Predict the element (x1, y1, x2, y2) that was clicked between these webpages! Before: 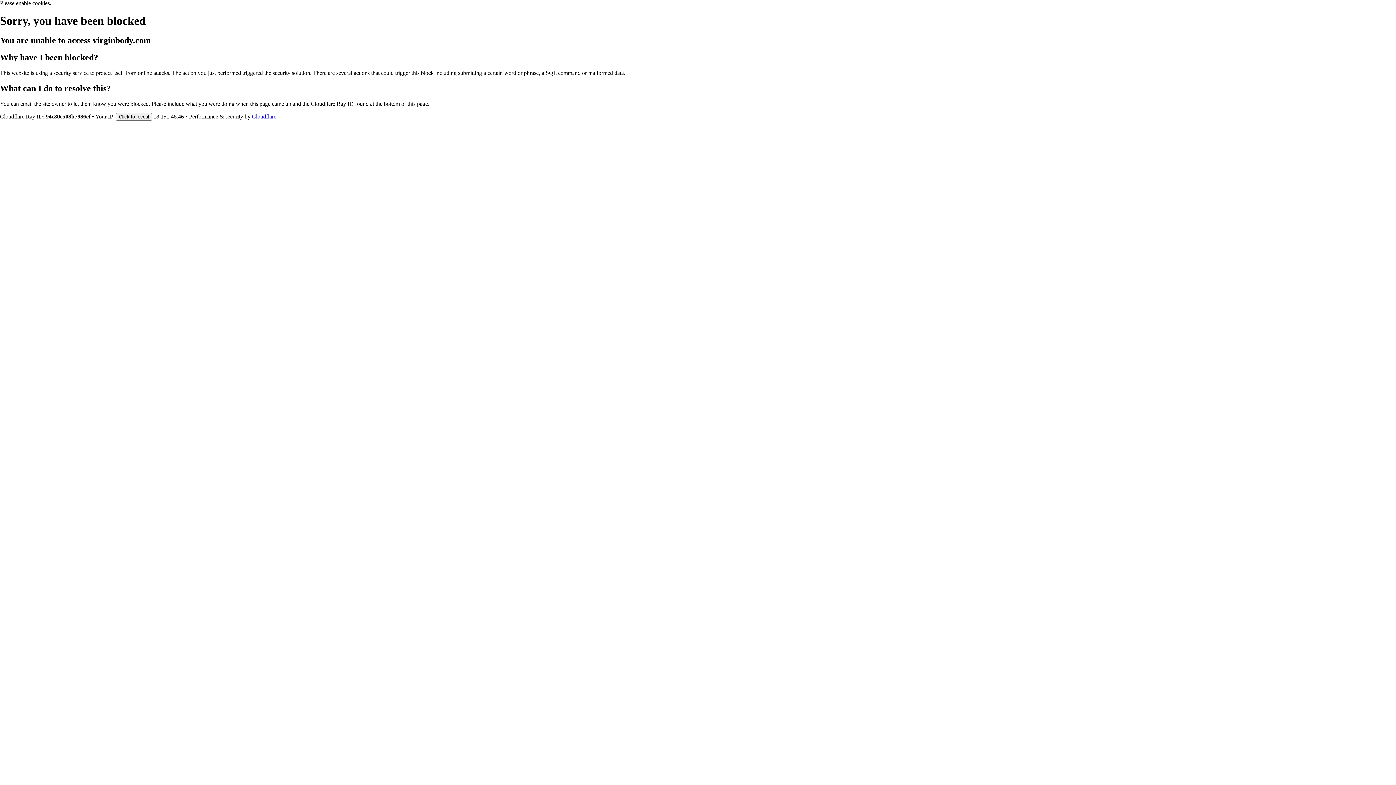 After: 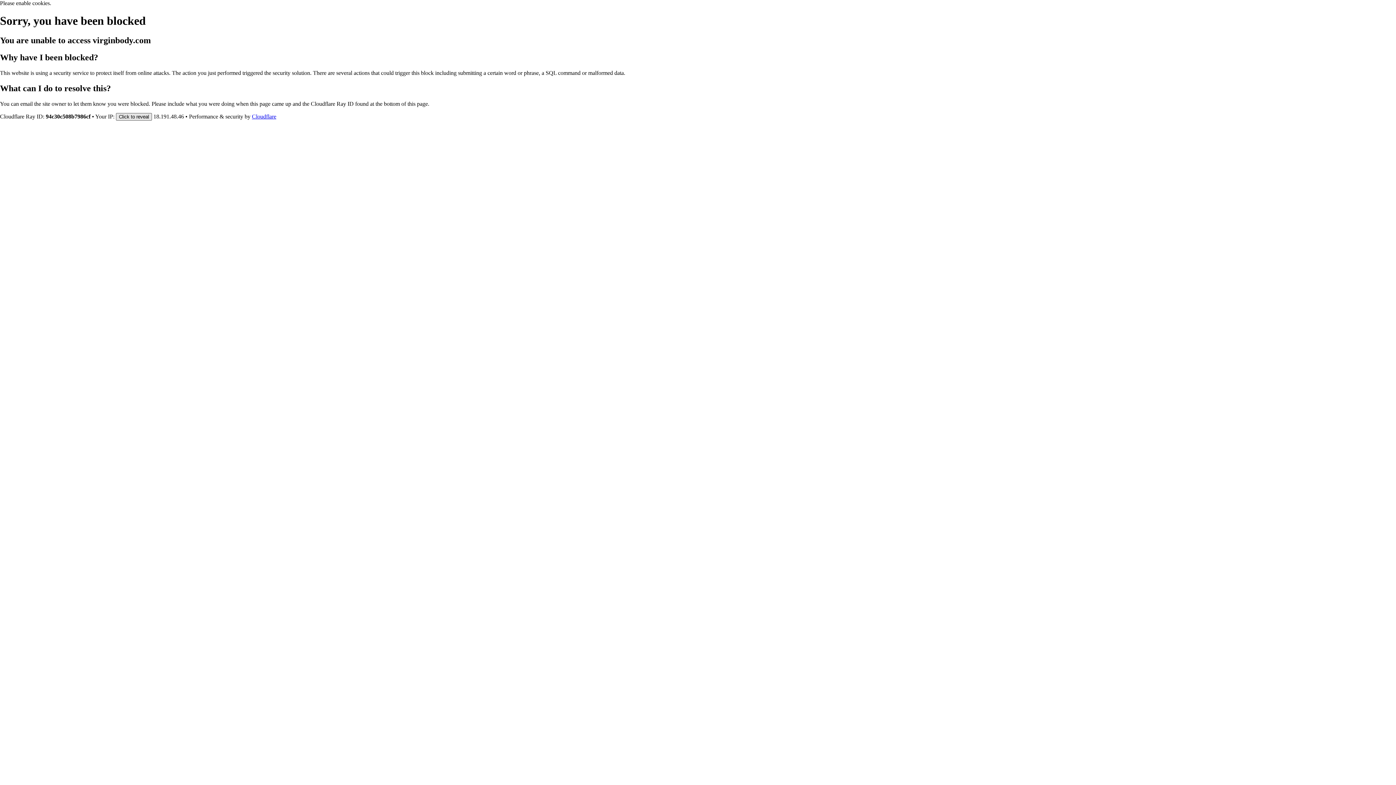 Action: label: Click to reveal bbox: (116, 112, 152, 120)